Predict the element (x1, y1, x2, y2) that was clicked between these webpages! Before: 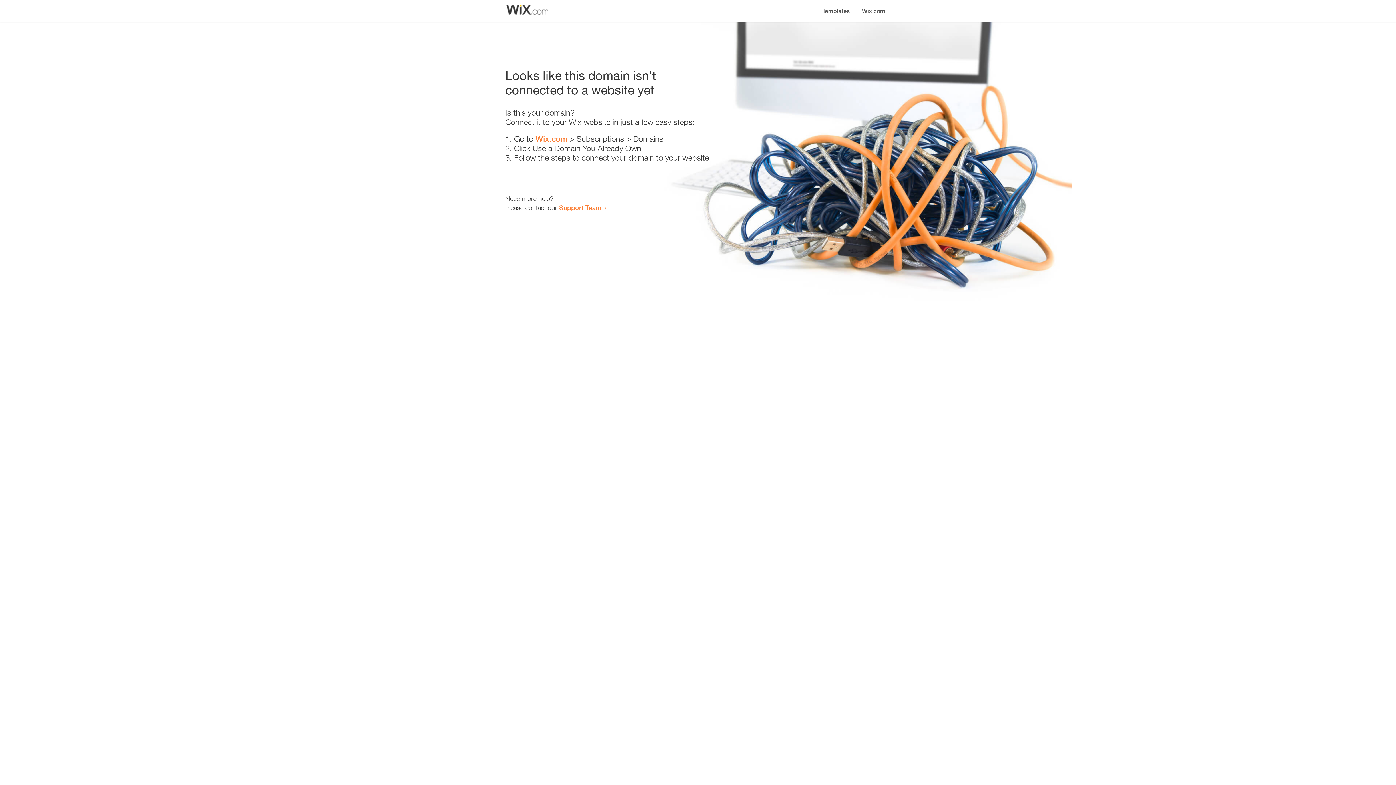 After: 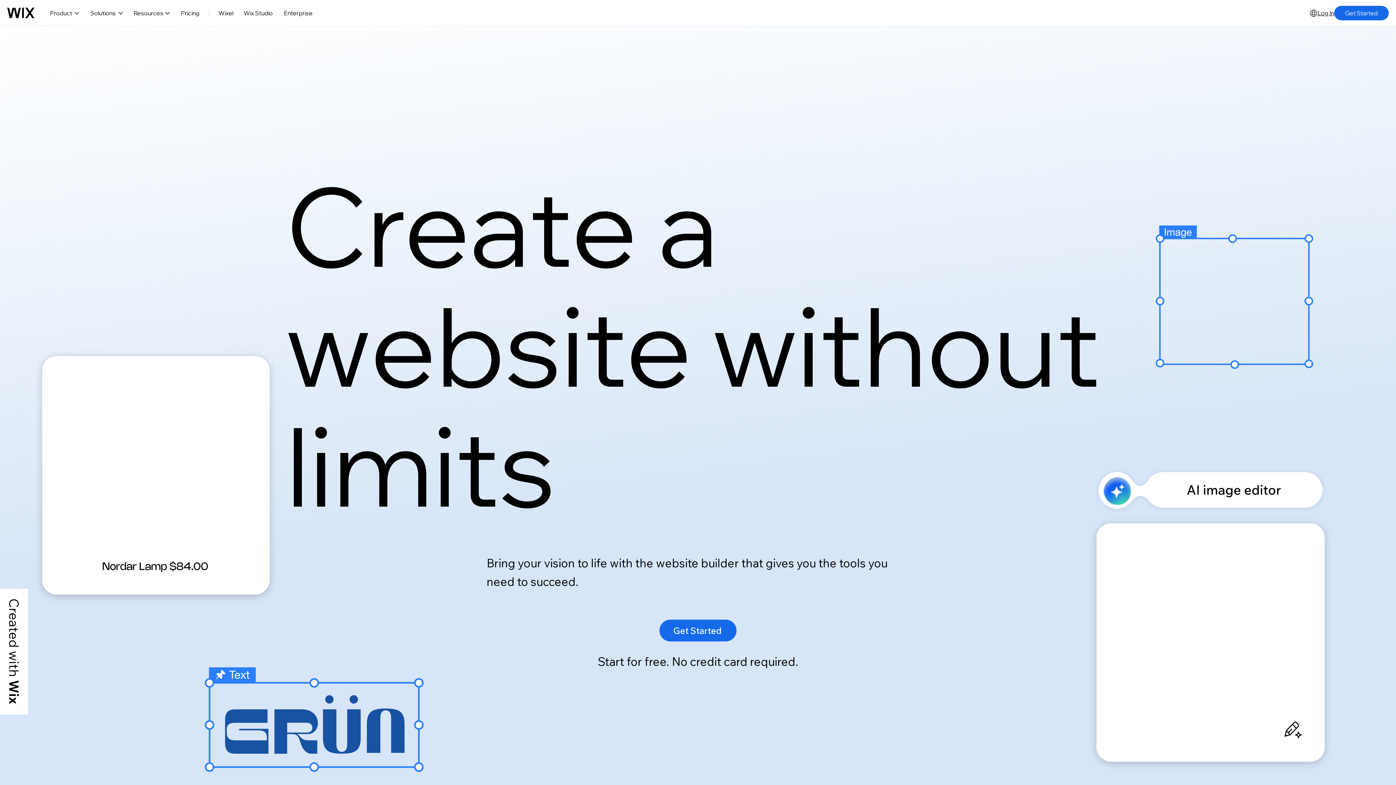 Action: label: Wix.com bbox: (535, 134, 567, 143)